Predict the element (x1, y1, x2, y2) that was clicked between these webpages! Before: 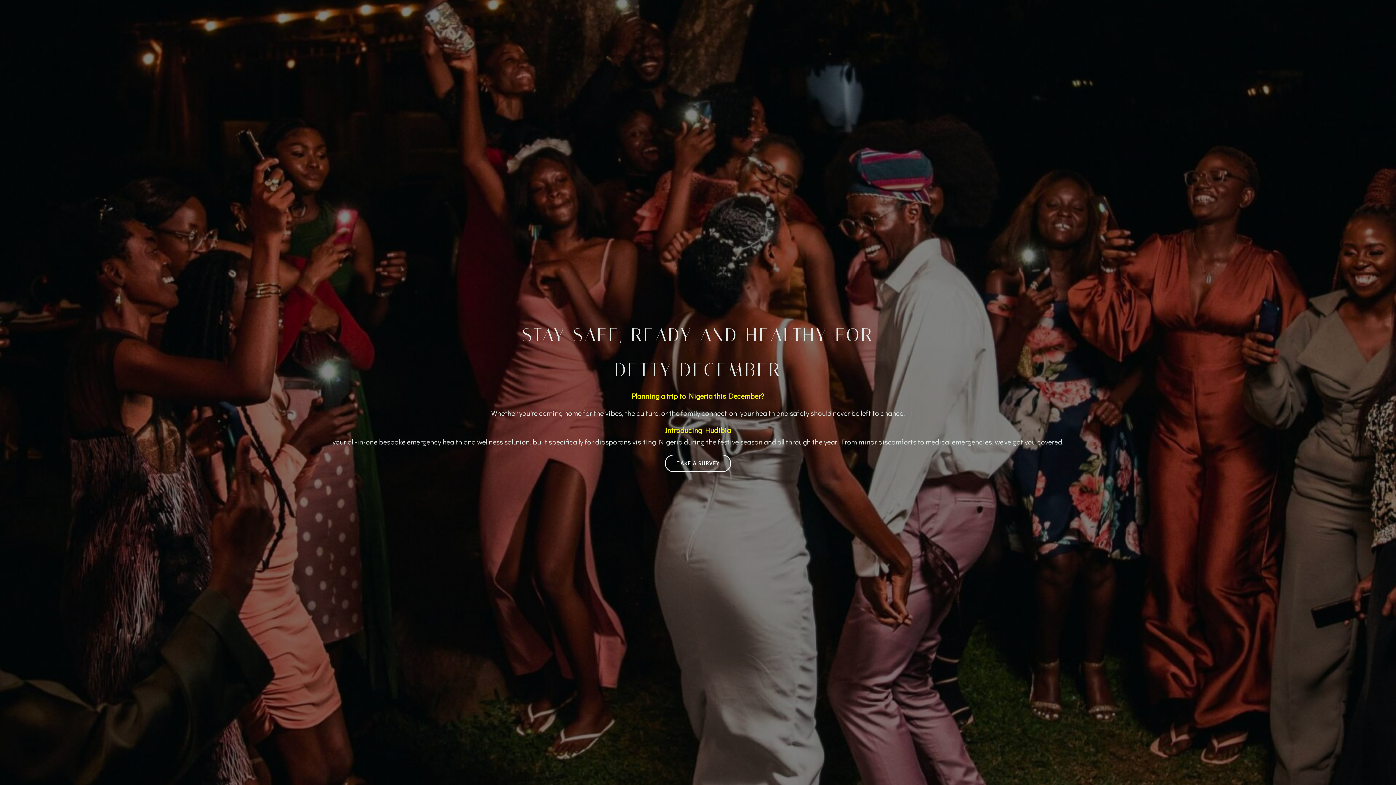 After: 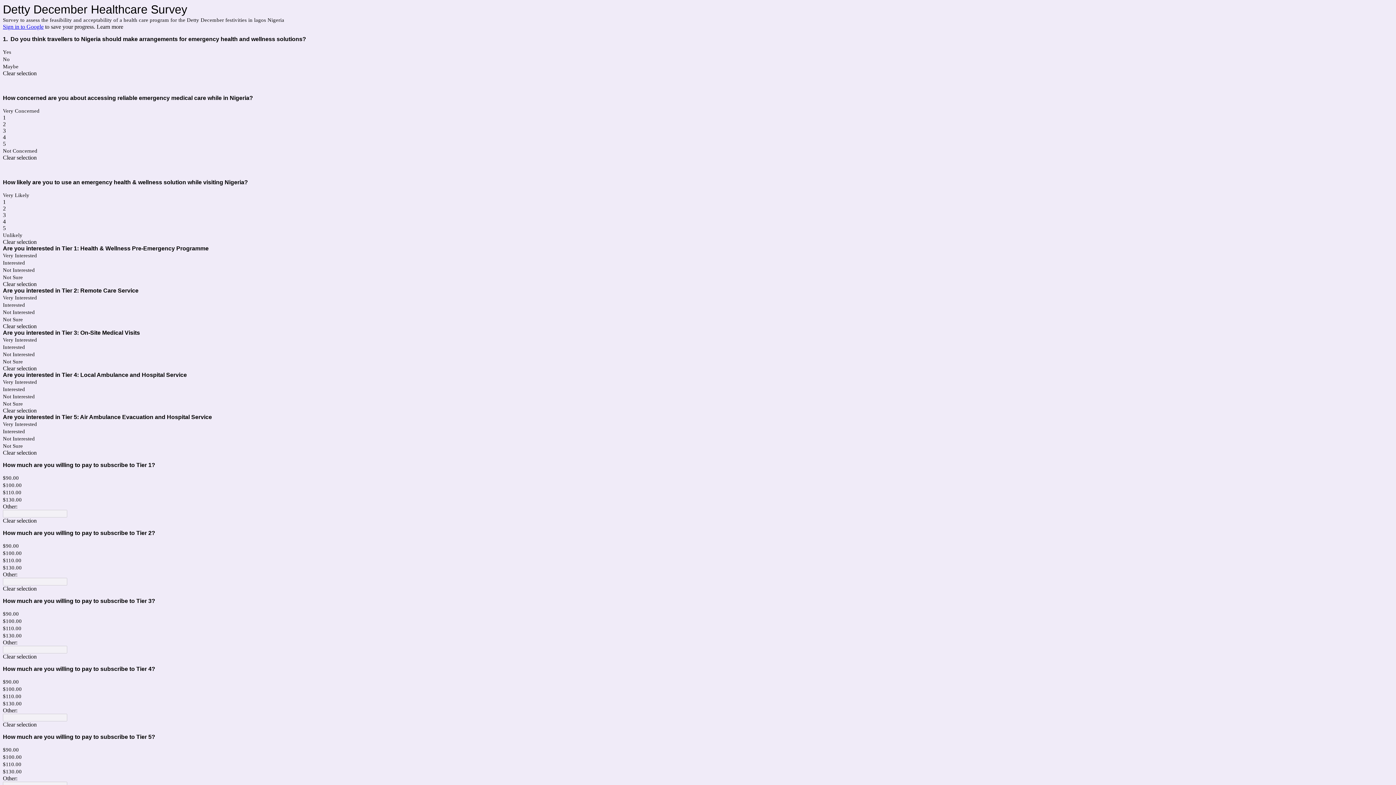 Action: label: TAKE A SURVEY bbox: (665, 454, 731, 472)